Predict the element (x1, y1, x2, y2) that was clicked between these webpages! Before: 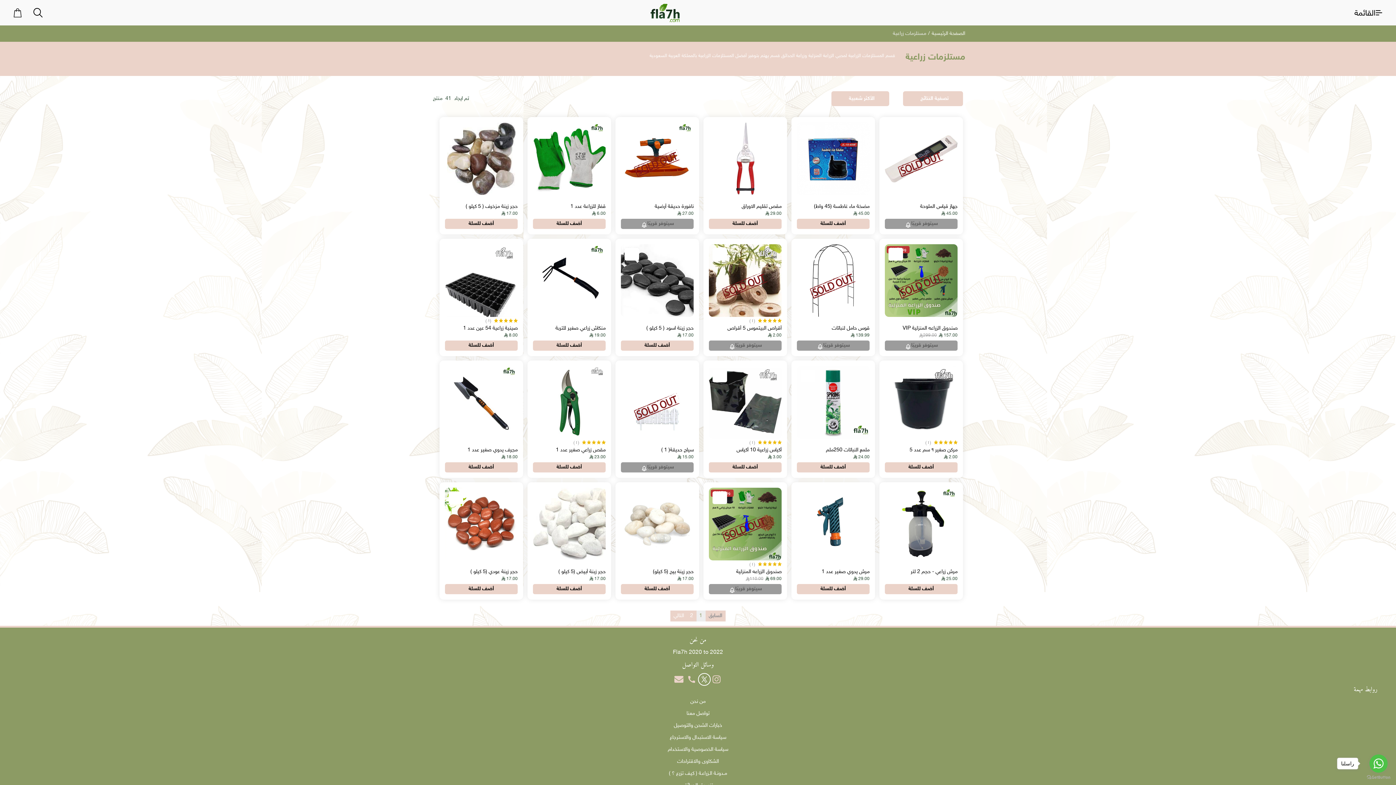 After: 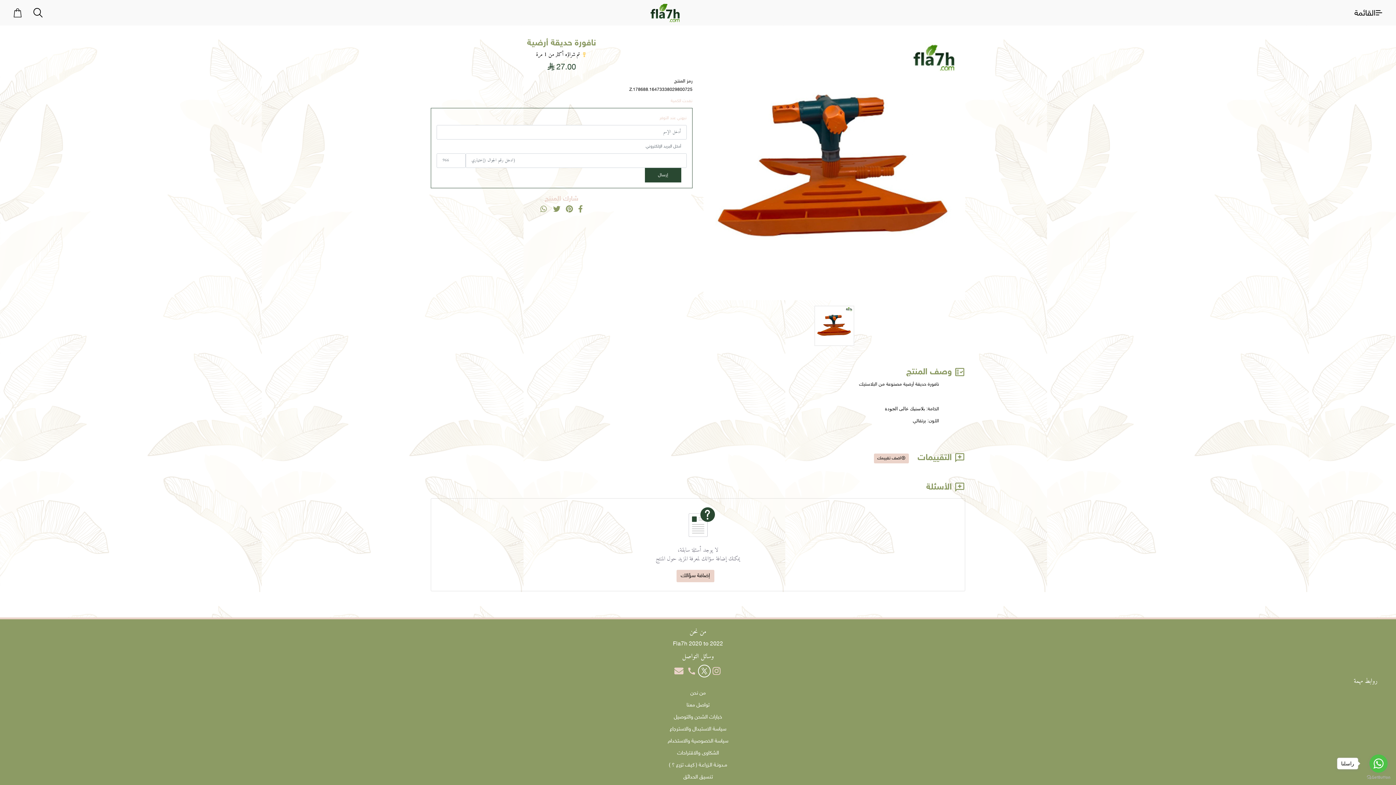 Action: bbox: (621, 218, 693, 229) label:   نبهني عند التوفر